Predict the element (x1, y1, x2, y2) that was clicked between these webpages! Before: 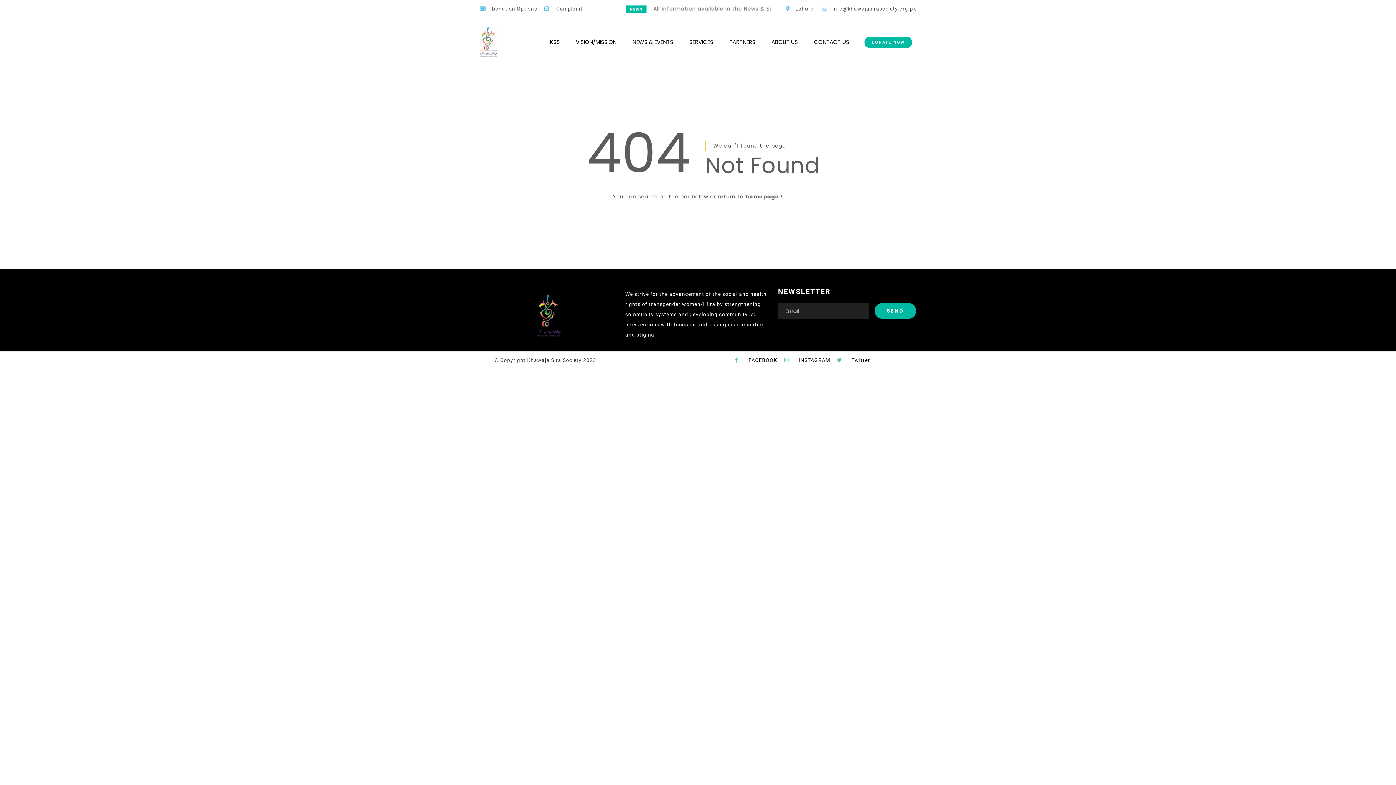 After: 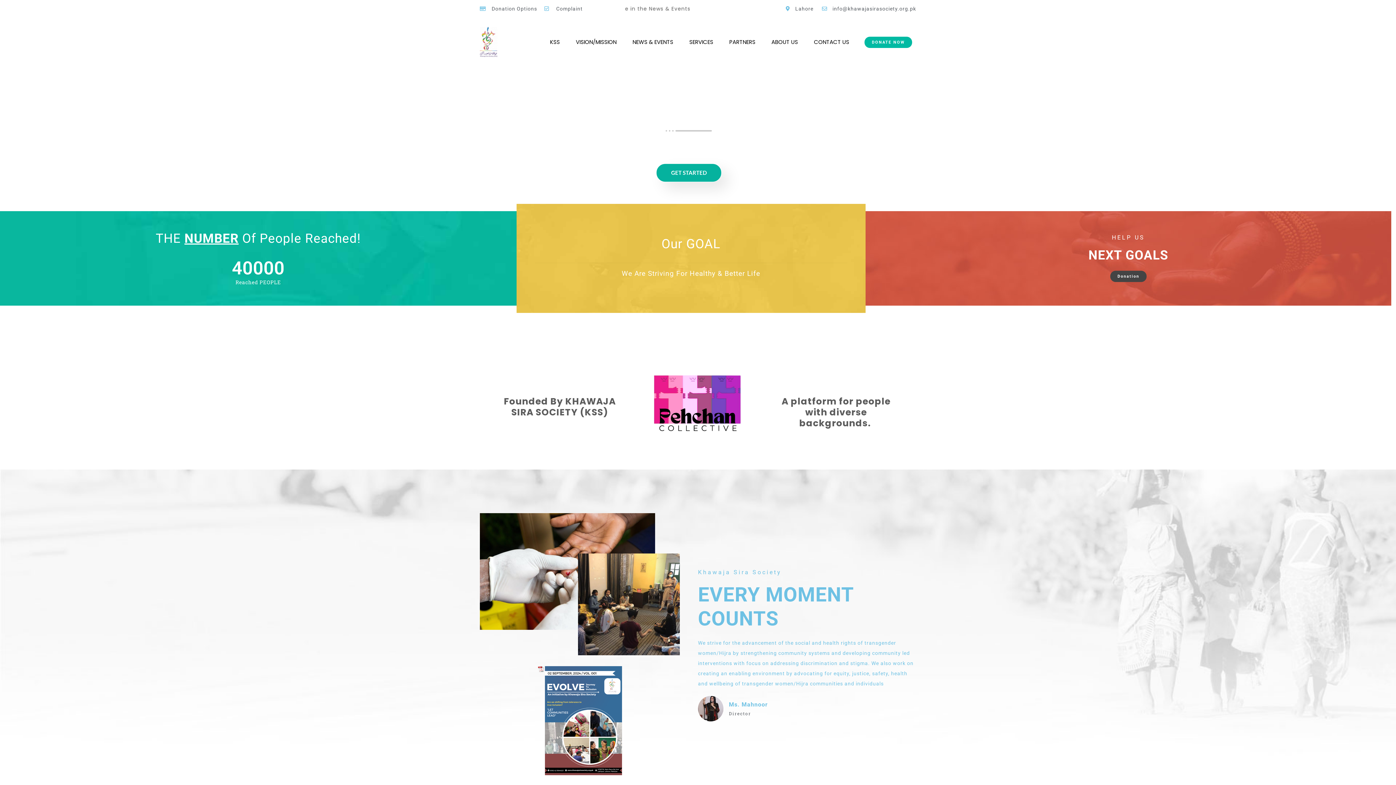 Action: label: KSS bbox: (542, 36, 567, 47)